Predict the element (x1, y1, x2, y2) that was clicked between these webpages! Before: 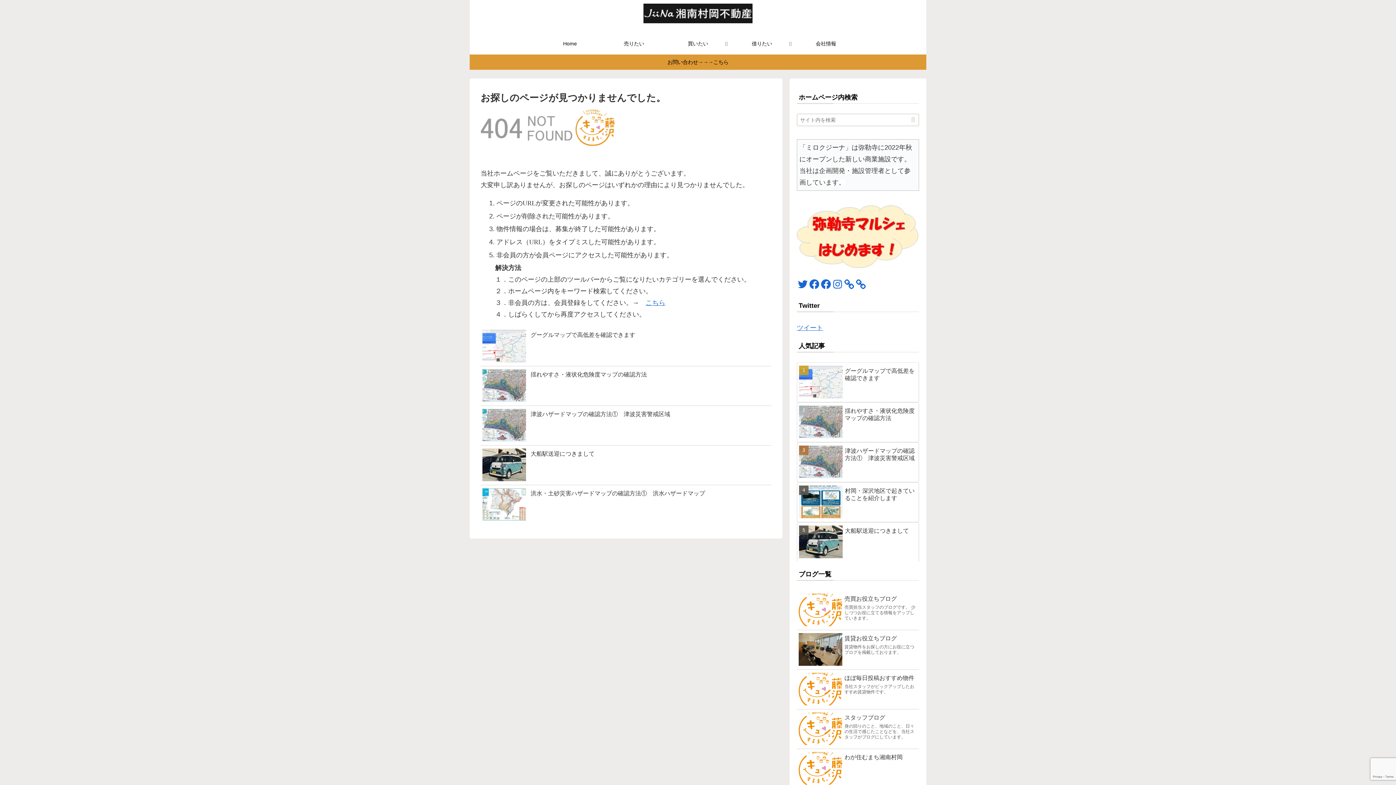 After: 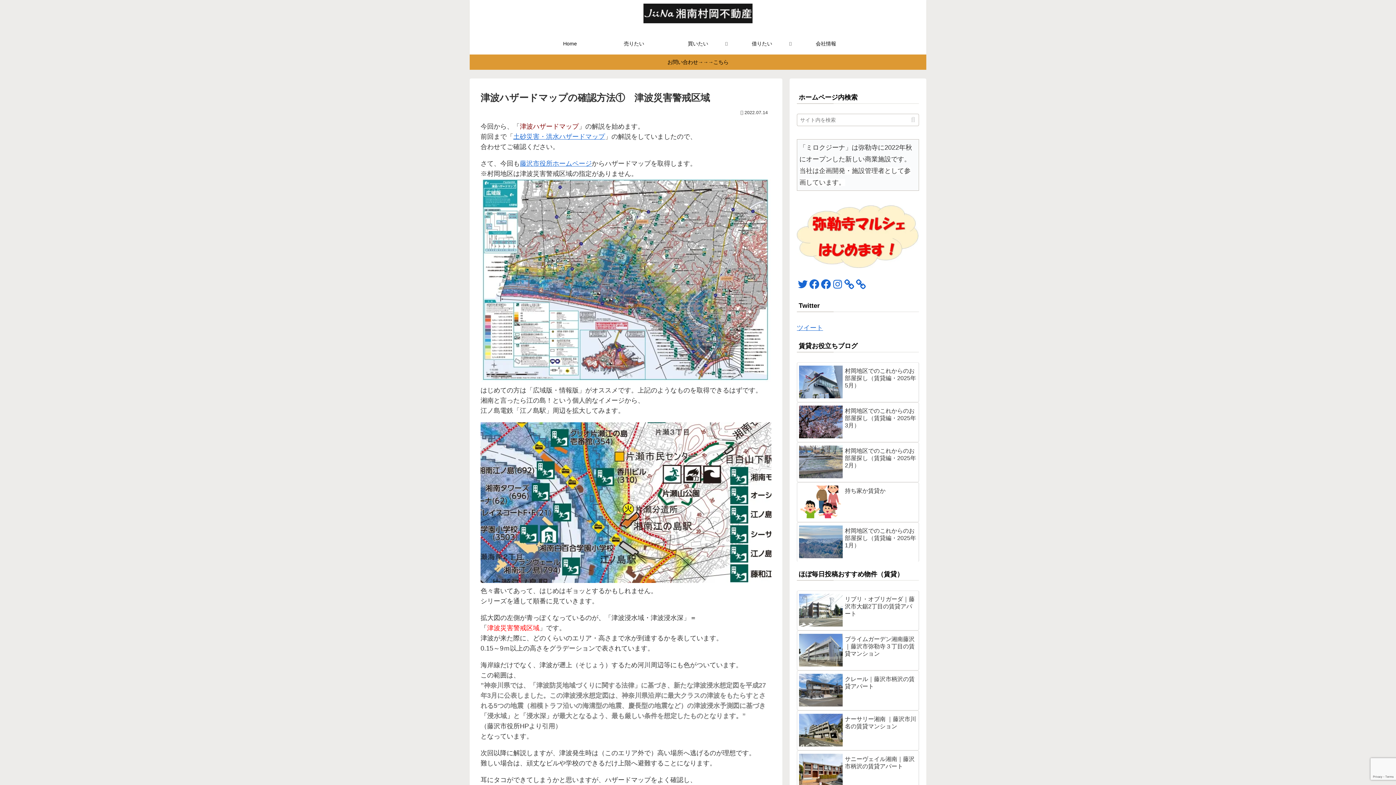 Action: bbox: (797, 442, 919, 482) label: 津波ハザードマップの確認方法①　津波災害警戒区域